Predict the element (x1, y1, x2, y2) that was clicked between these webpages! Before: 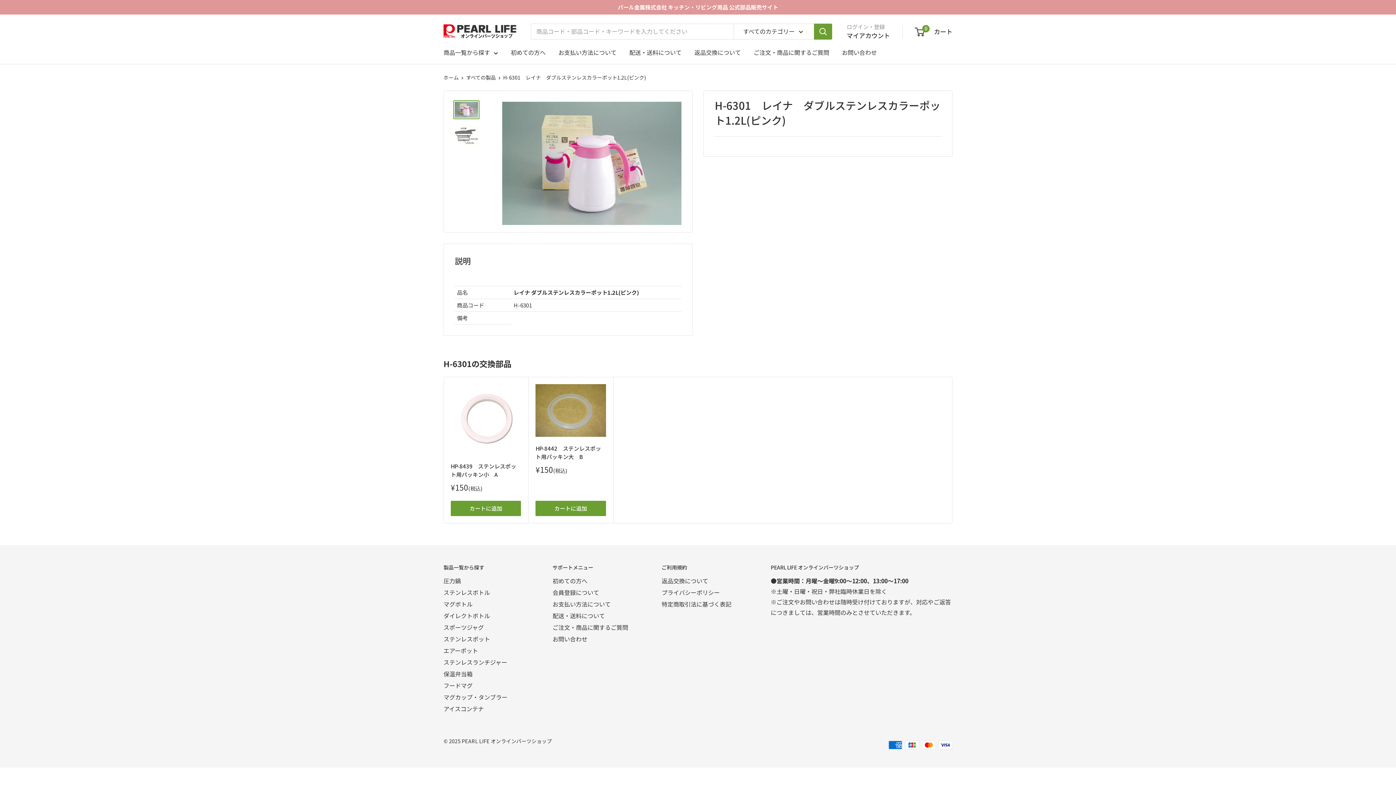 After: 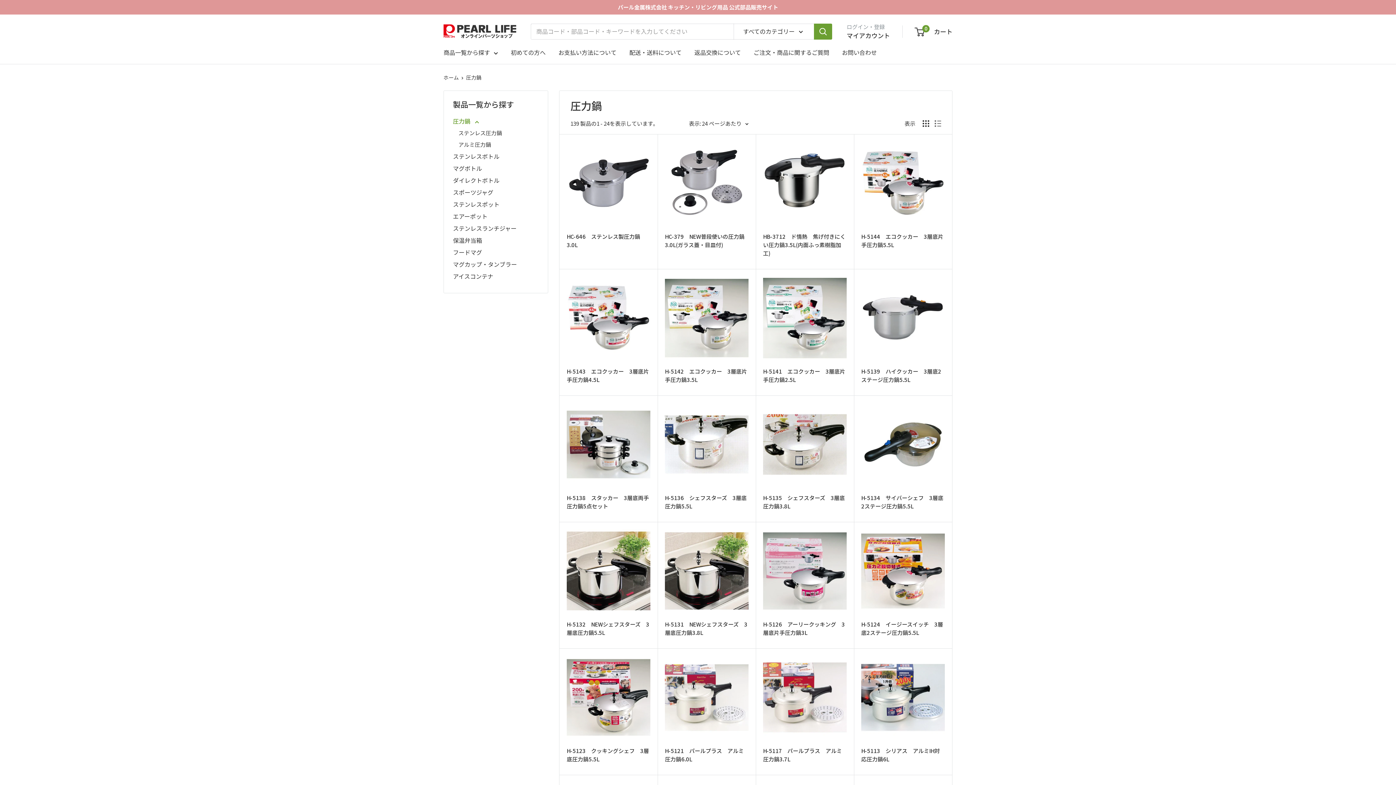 Action: label: 圧力鍋 bbox: (443, 575, 527, 587)